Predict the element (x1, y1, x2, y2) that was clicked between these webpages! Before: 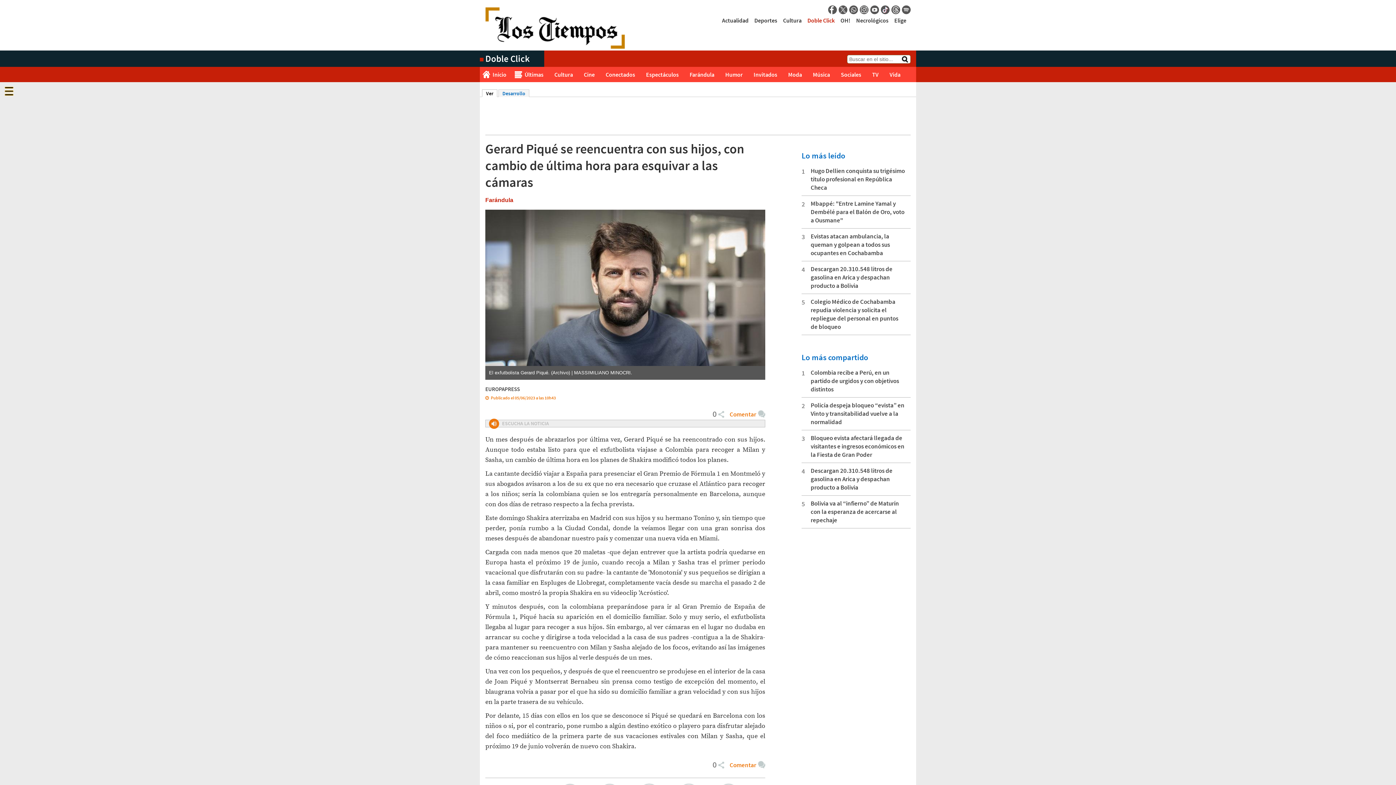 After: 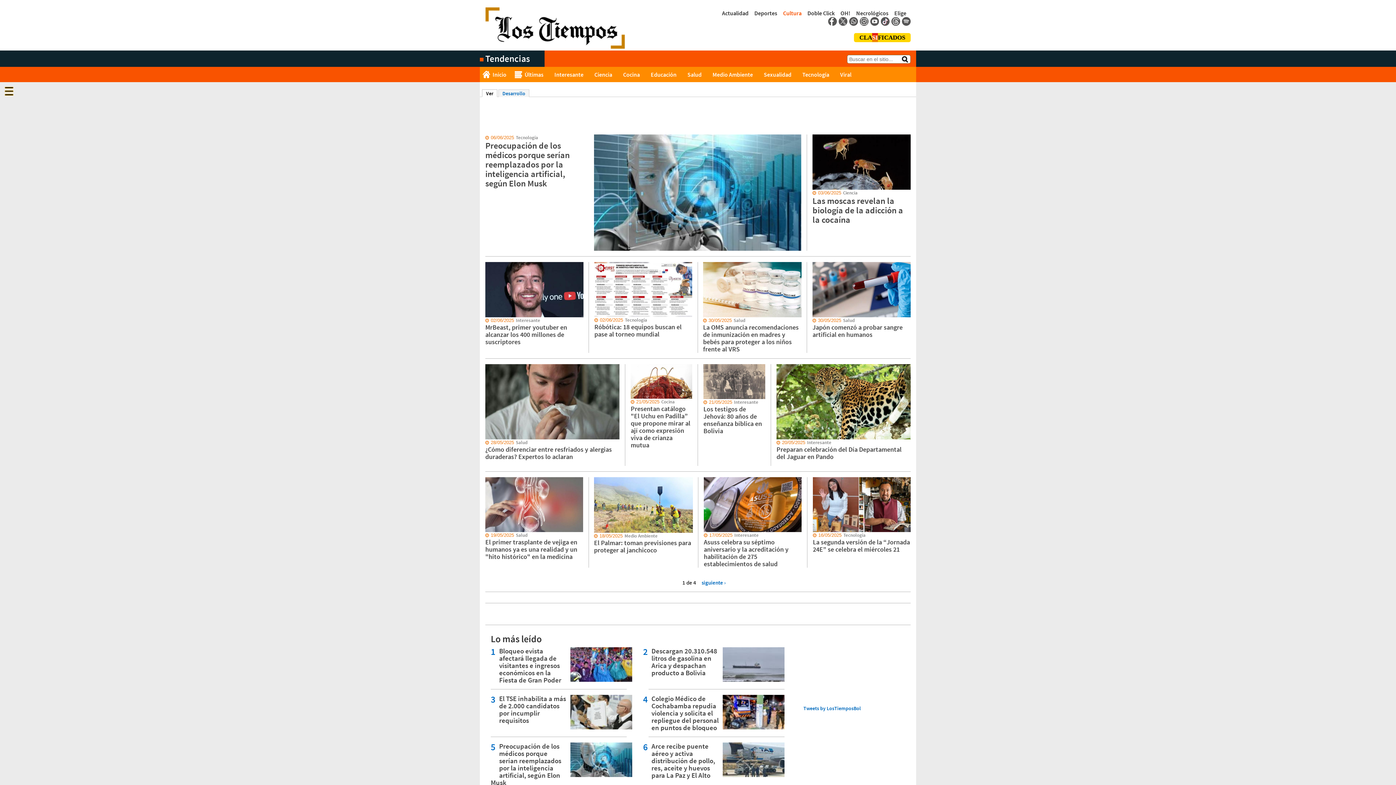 Action: bbox: (780, 16, 804, 24) label: Cultura